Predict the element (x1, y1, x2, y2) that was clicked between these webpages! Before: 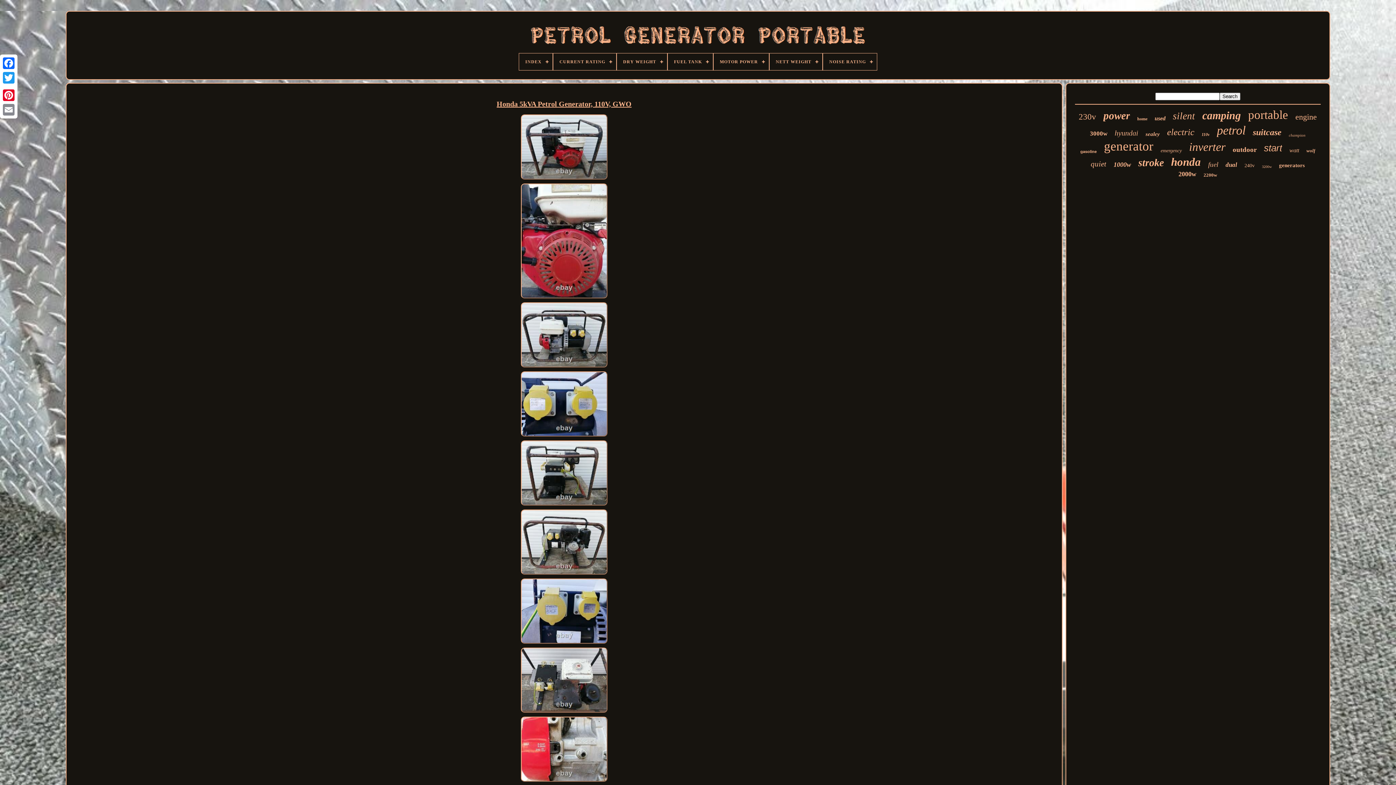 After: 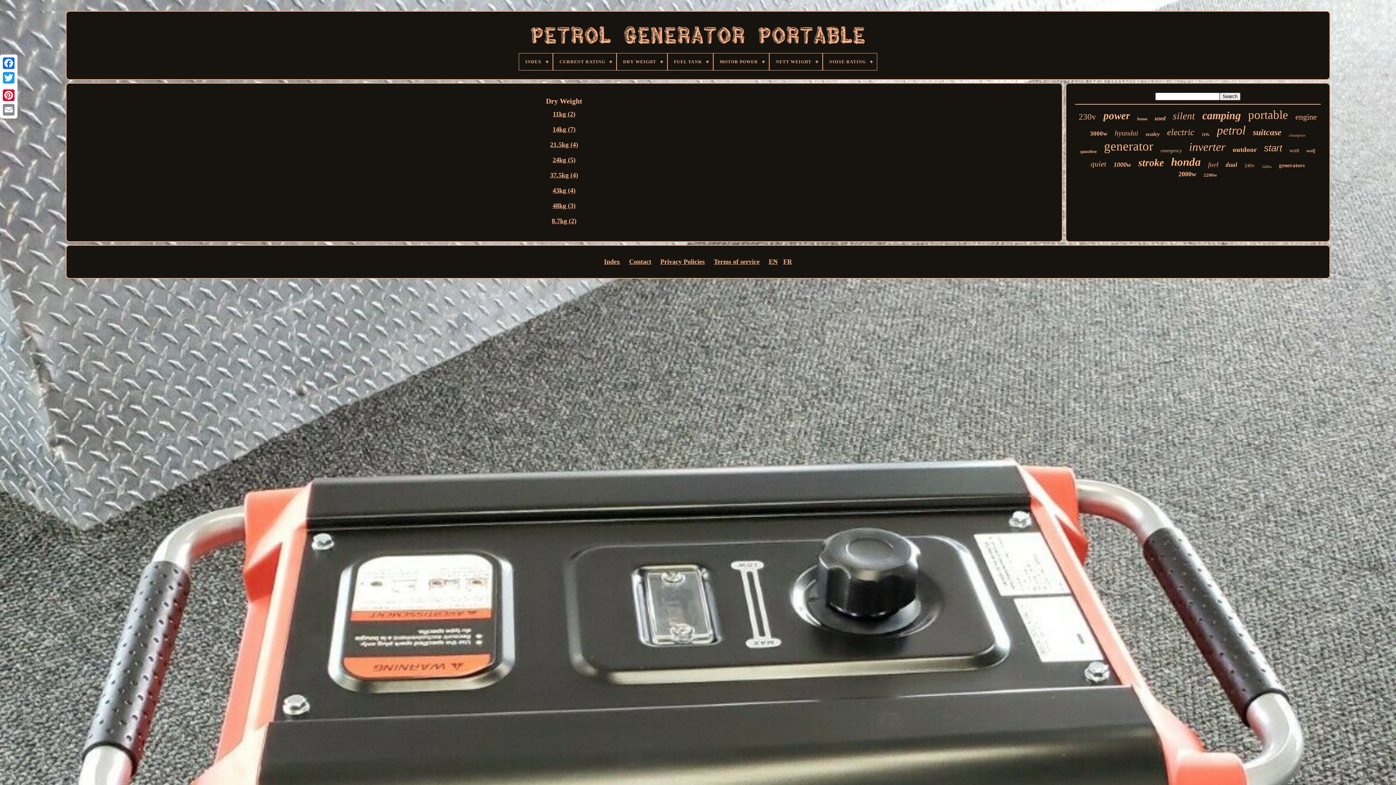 Action: bbox: (617, 53, 667, 70) label: DRY WEIGHT